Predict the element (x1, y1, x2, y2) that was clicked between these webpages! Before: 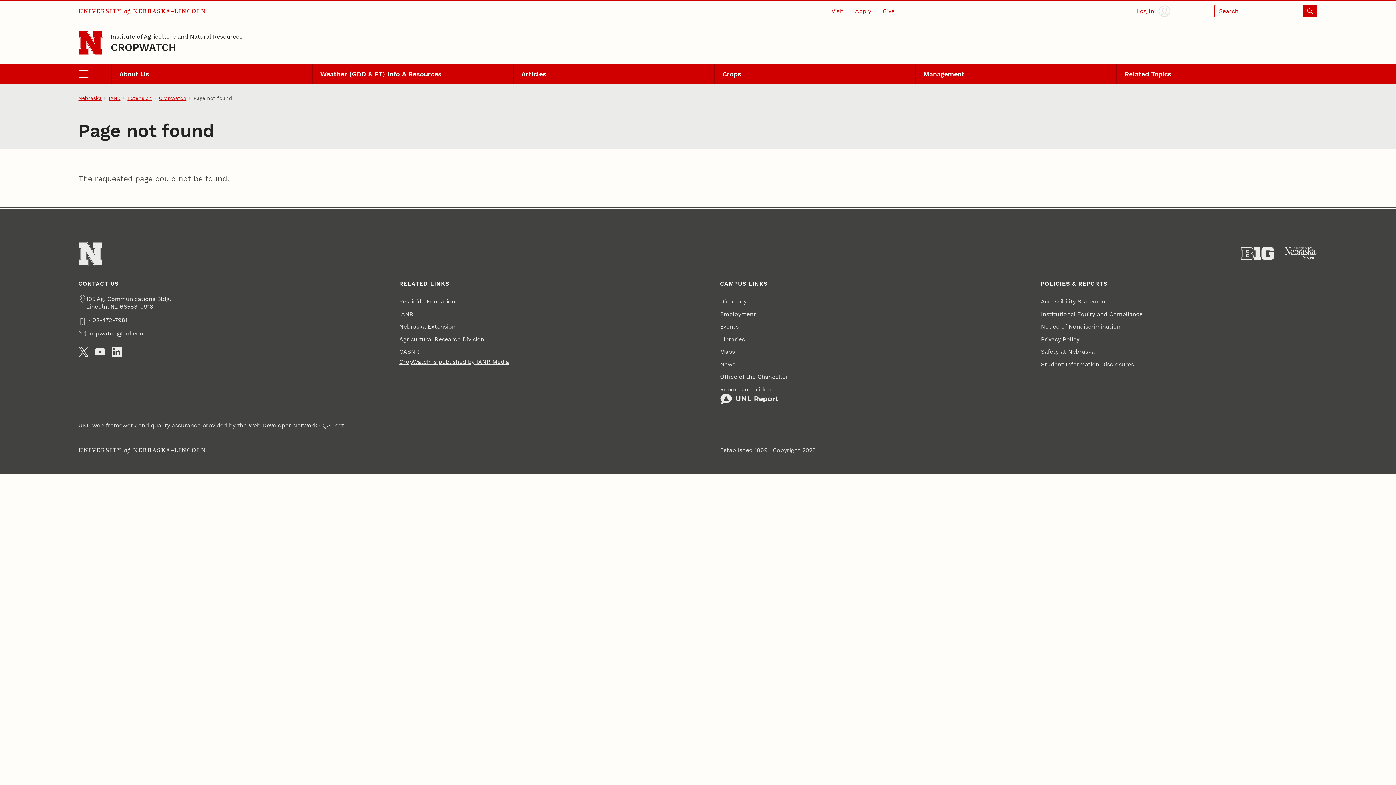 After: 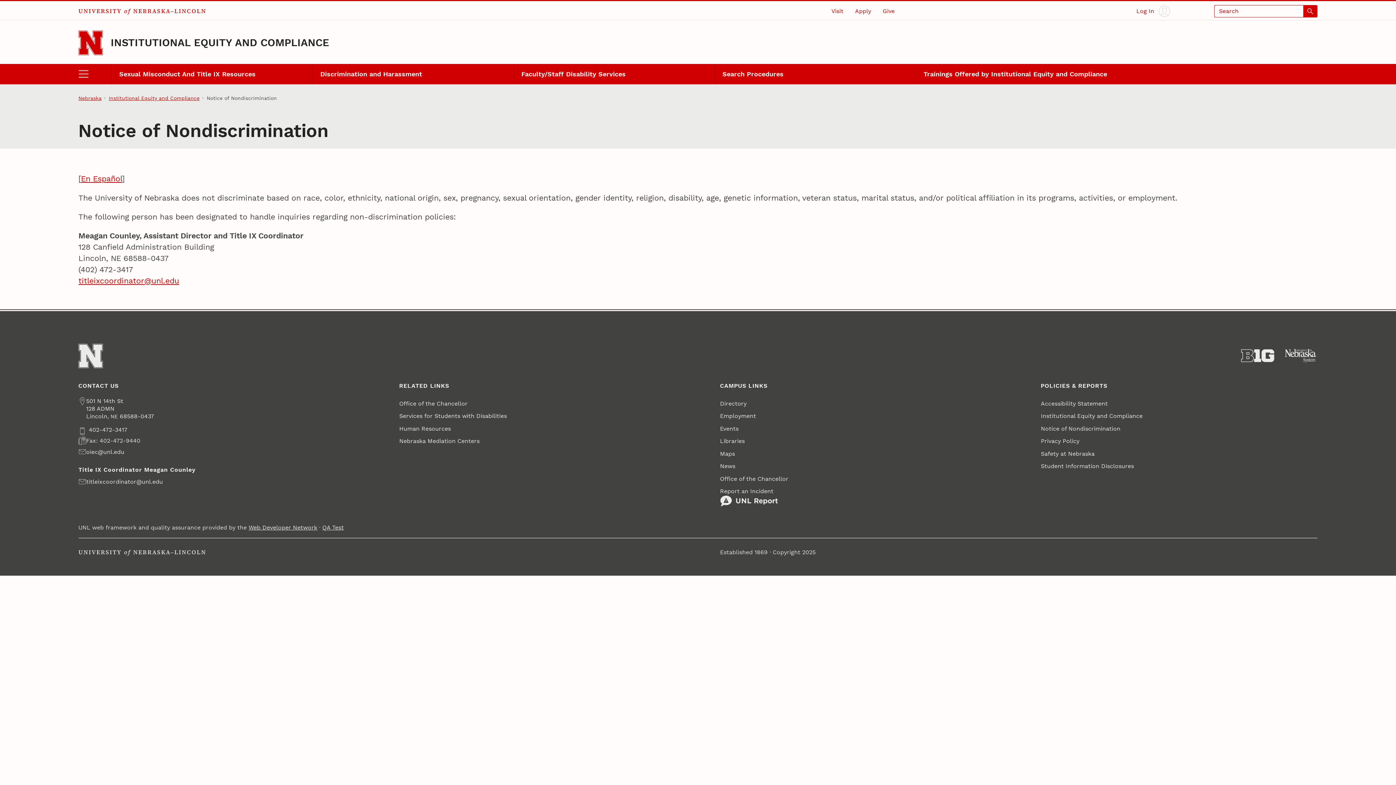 Action: bbox: (1041, 320, 1120, 333) label: Notice of Nondiscrimination